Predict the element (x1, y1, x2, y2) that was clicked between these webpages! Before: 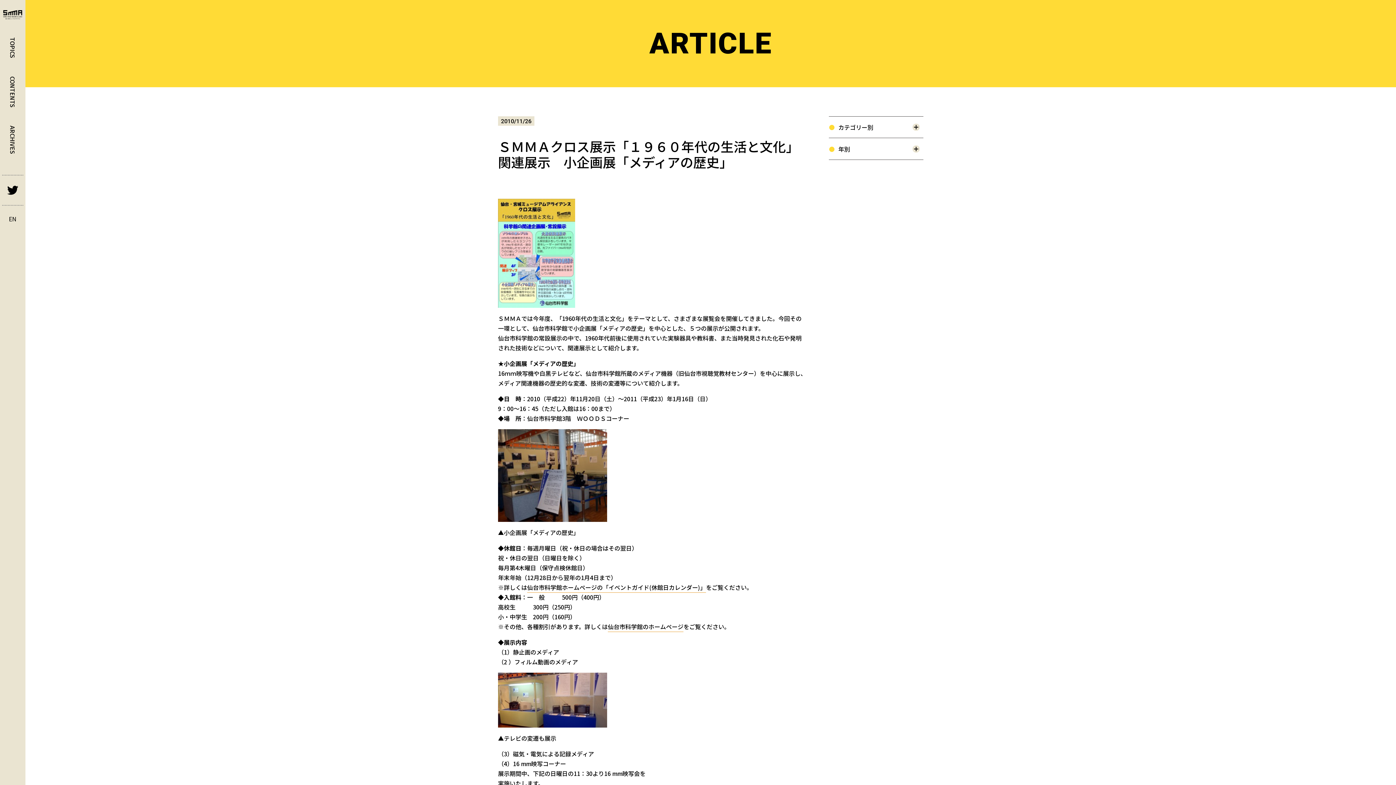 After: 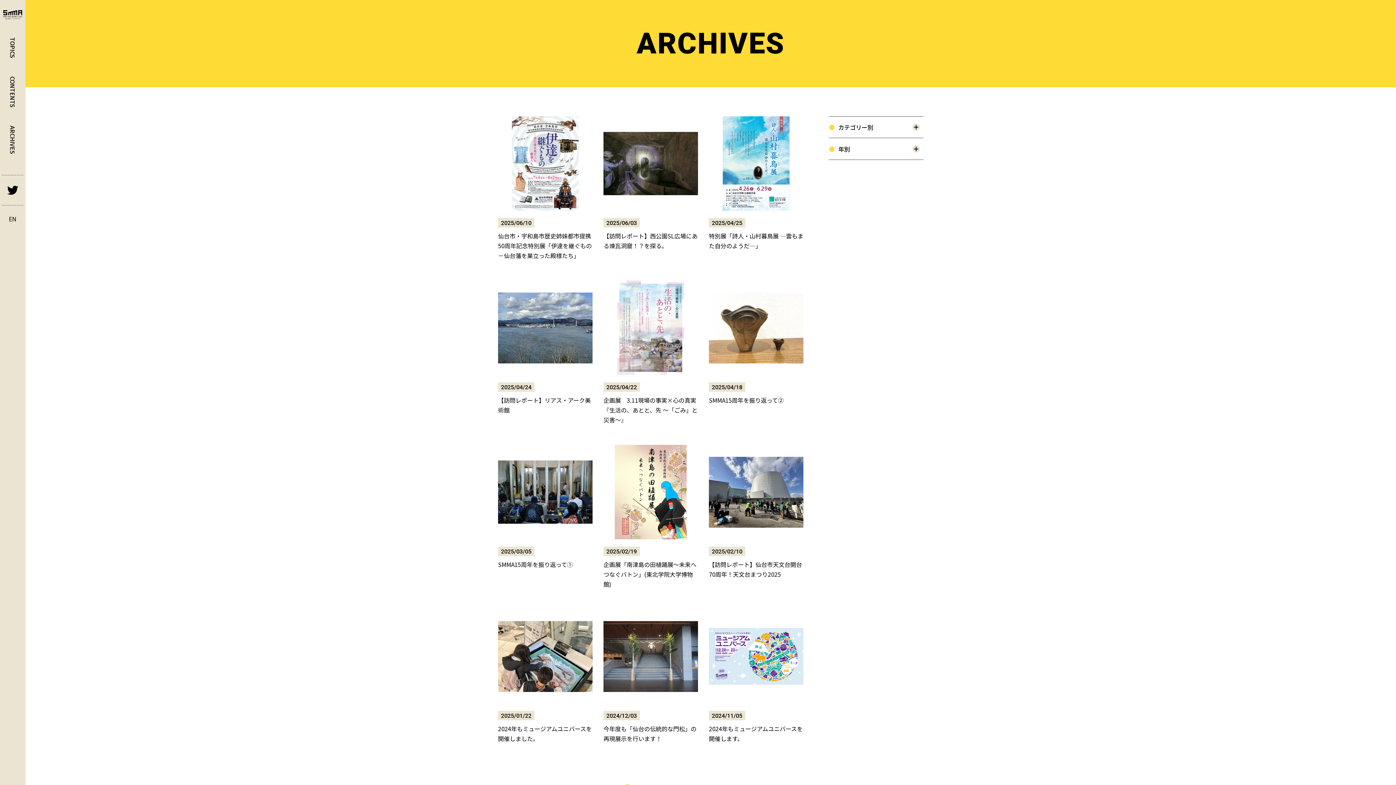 Action: label: ARCHIVES bbox: (9, 125, 15, 154)